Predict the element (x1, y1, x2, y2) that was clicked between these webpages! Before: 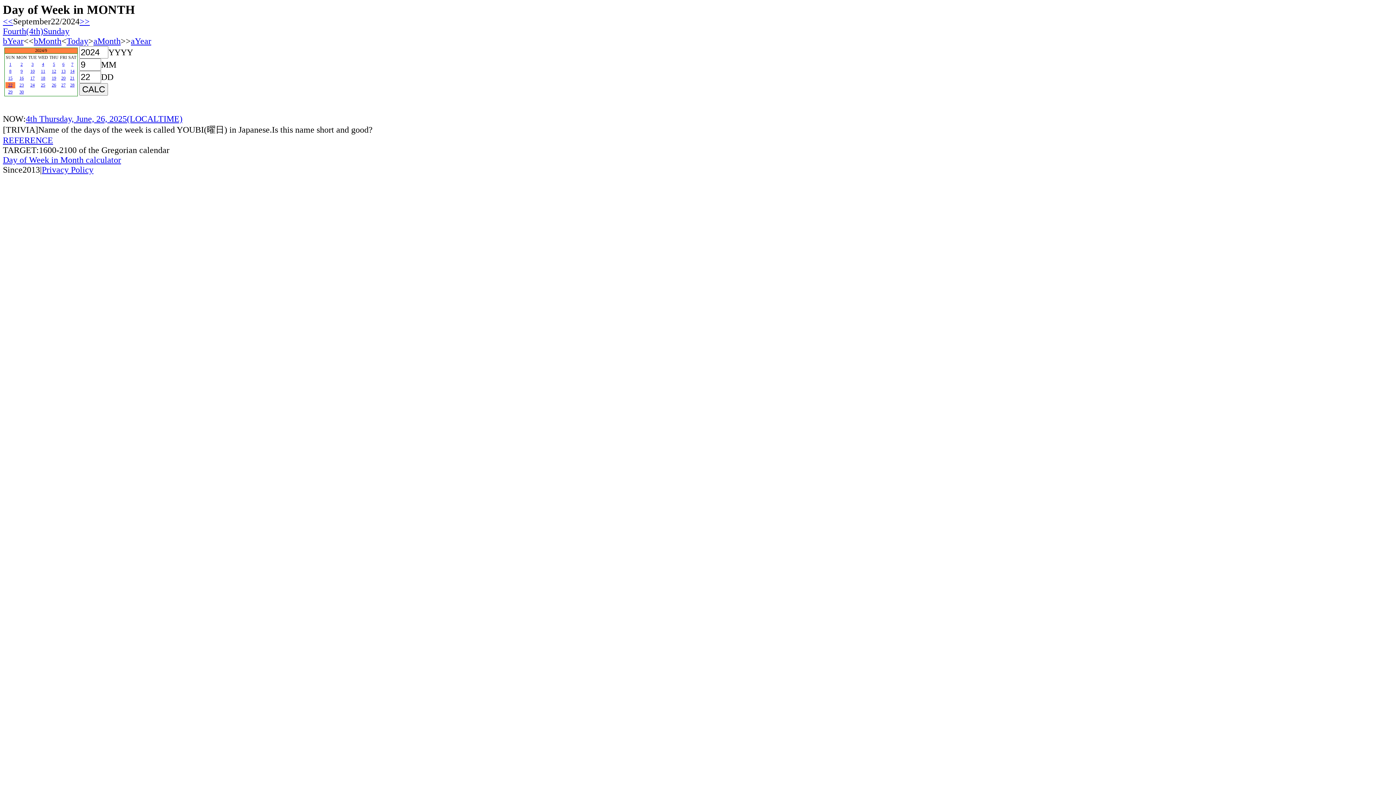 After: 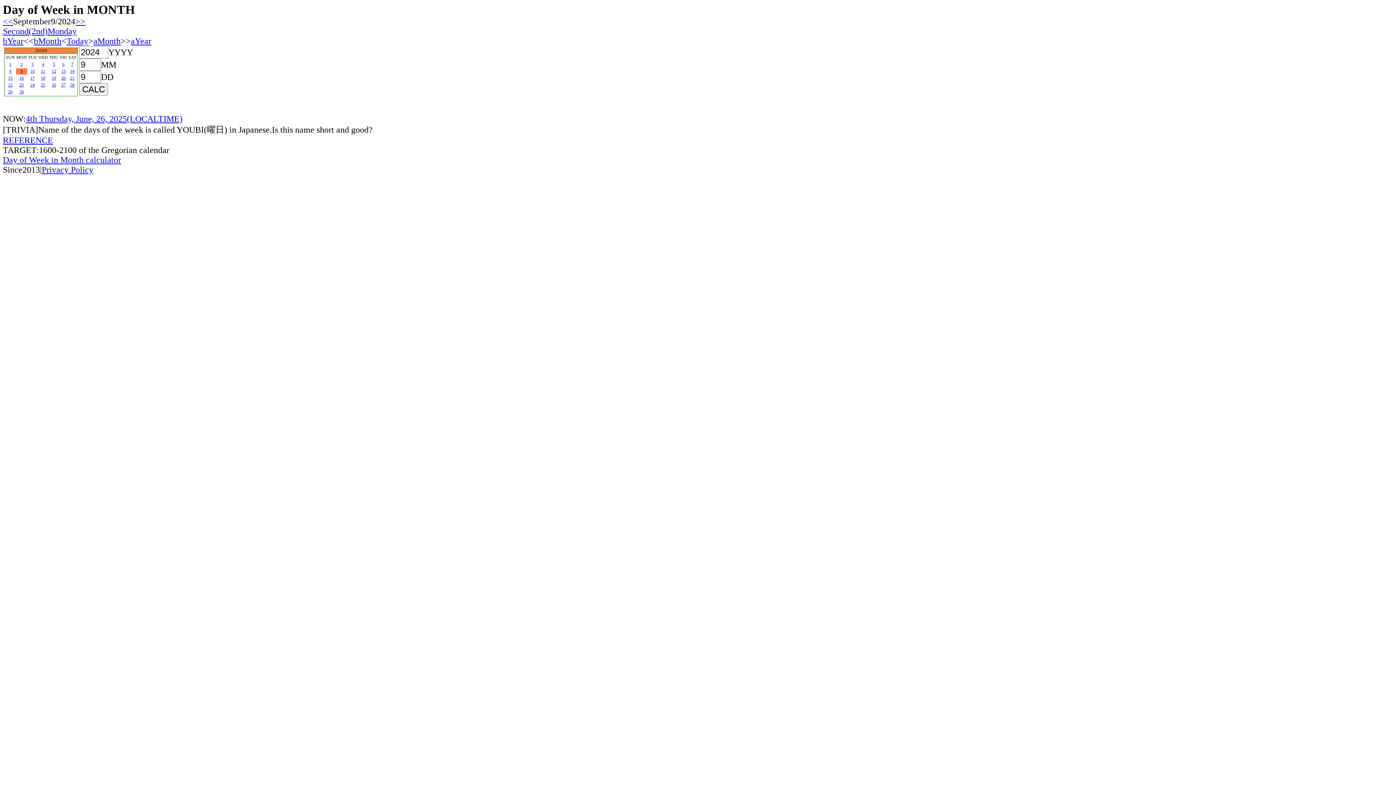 Action: bbox: (20, 68, 22, 73) label: 9